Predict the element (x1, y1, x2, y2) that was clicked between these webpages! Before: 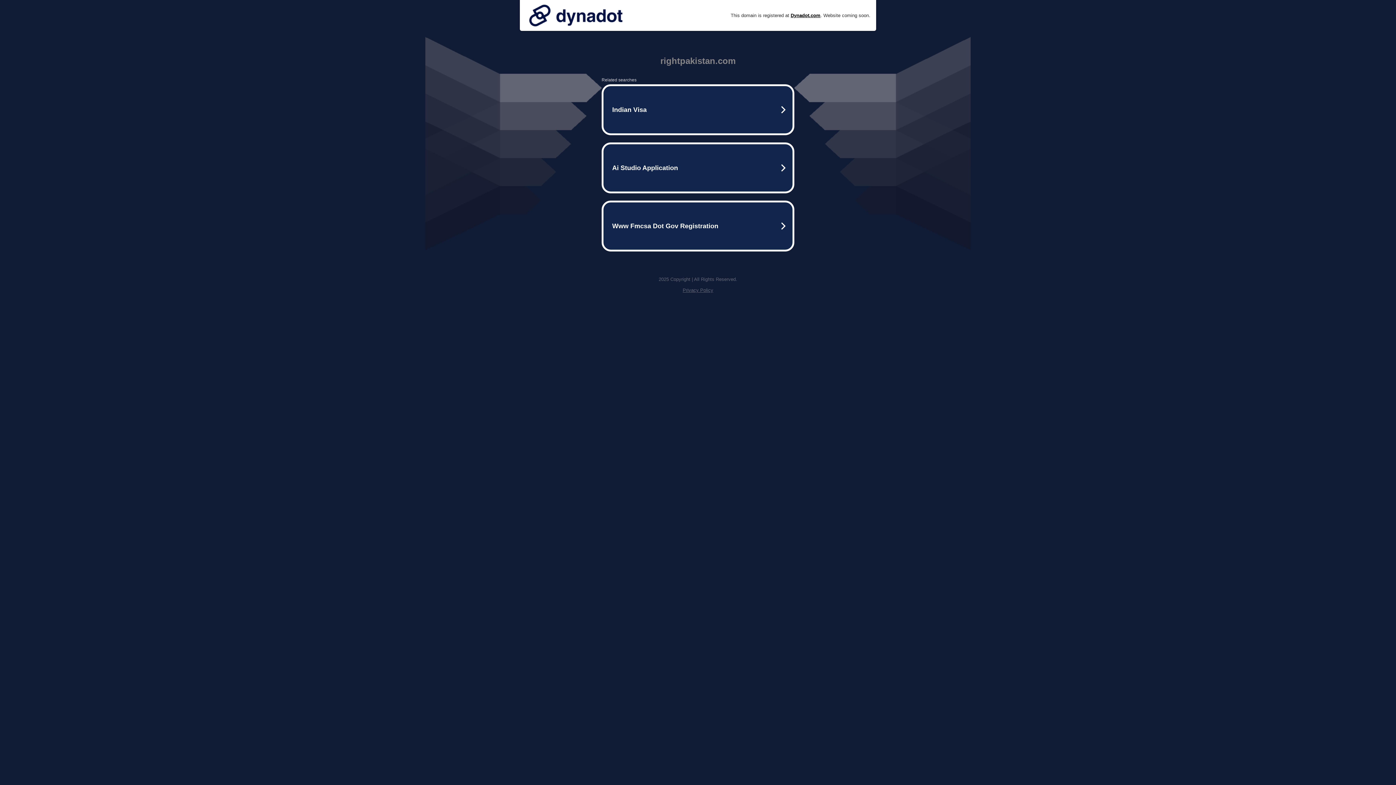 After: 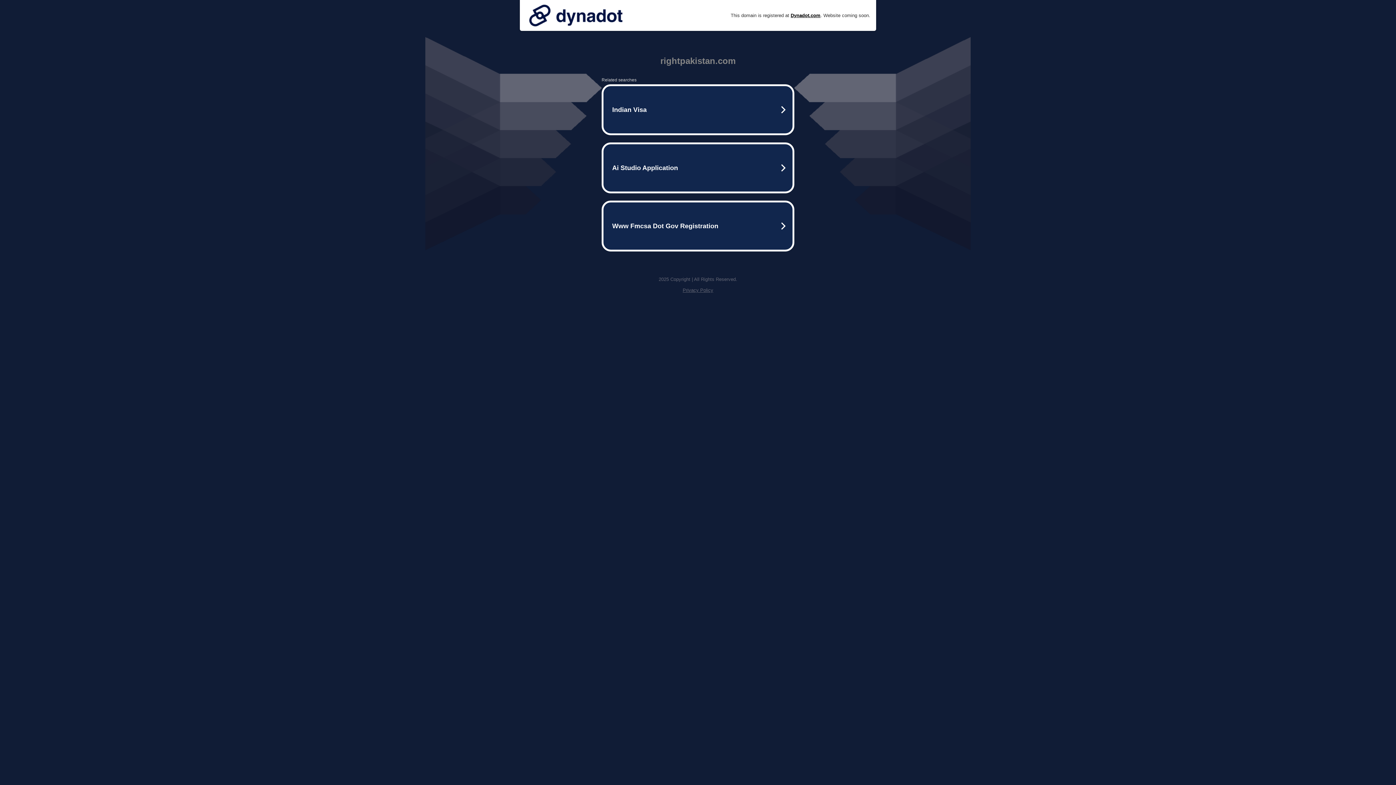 Action: label: Privacy Policy bbox: (682, 287, 713, 293)